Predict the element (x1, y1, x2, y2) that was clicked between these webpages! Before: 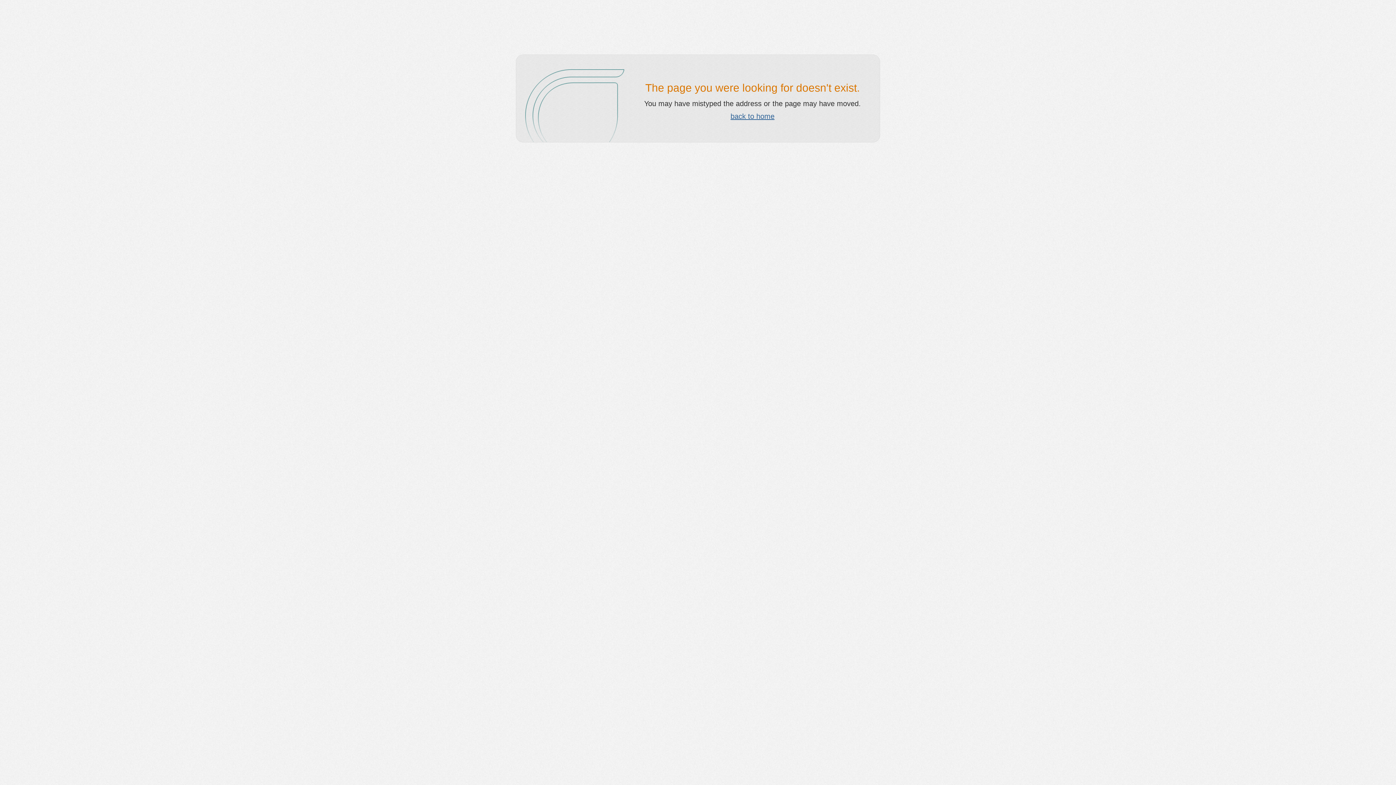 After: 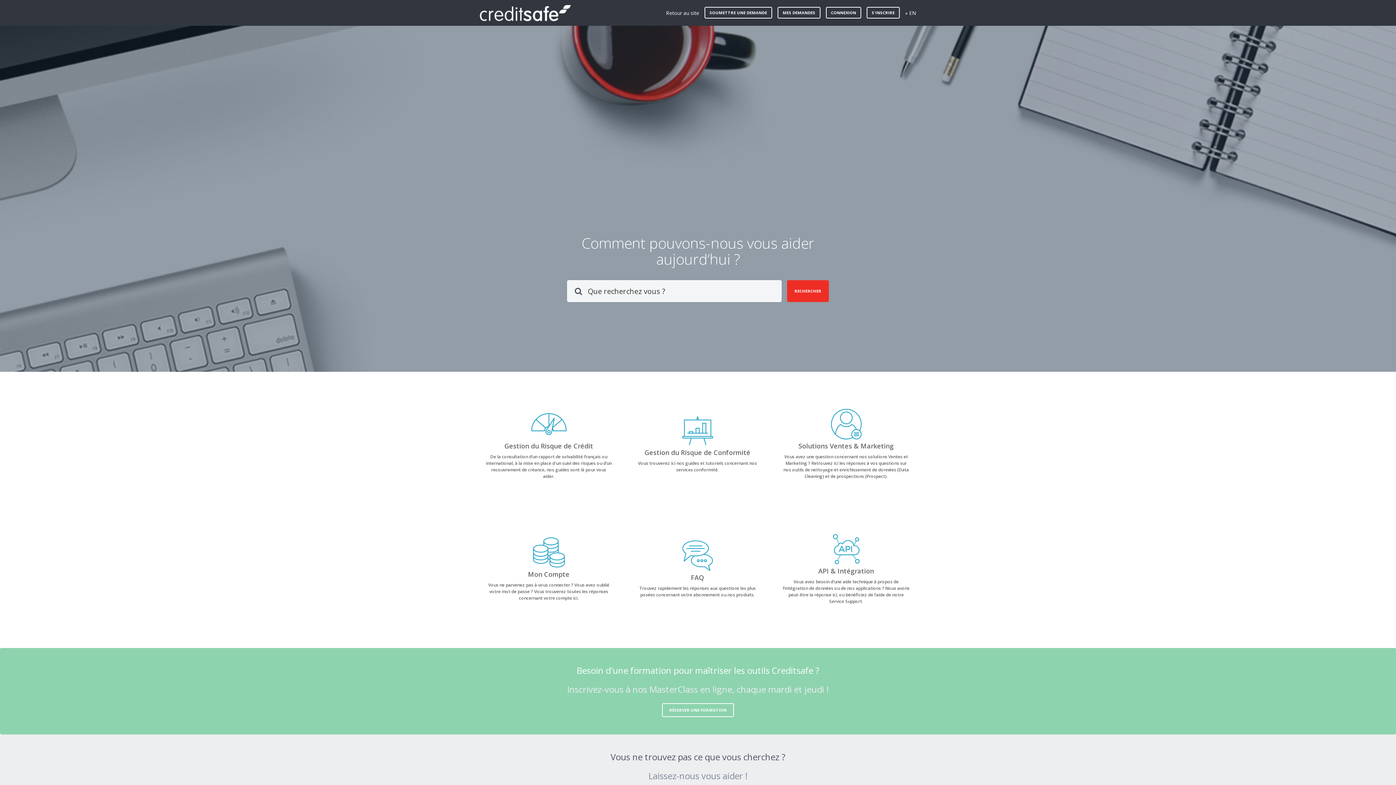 Action: bbox: (730, 112, 774, 120) label: back to home